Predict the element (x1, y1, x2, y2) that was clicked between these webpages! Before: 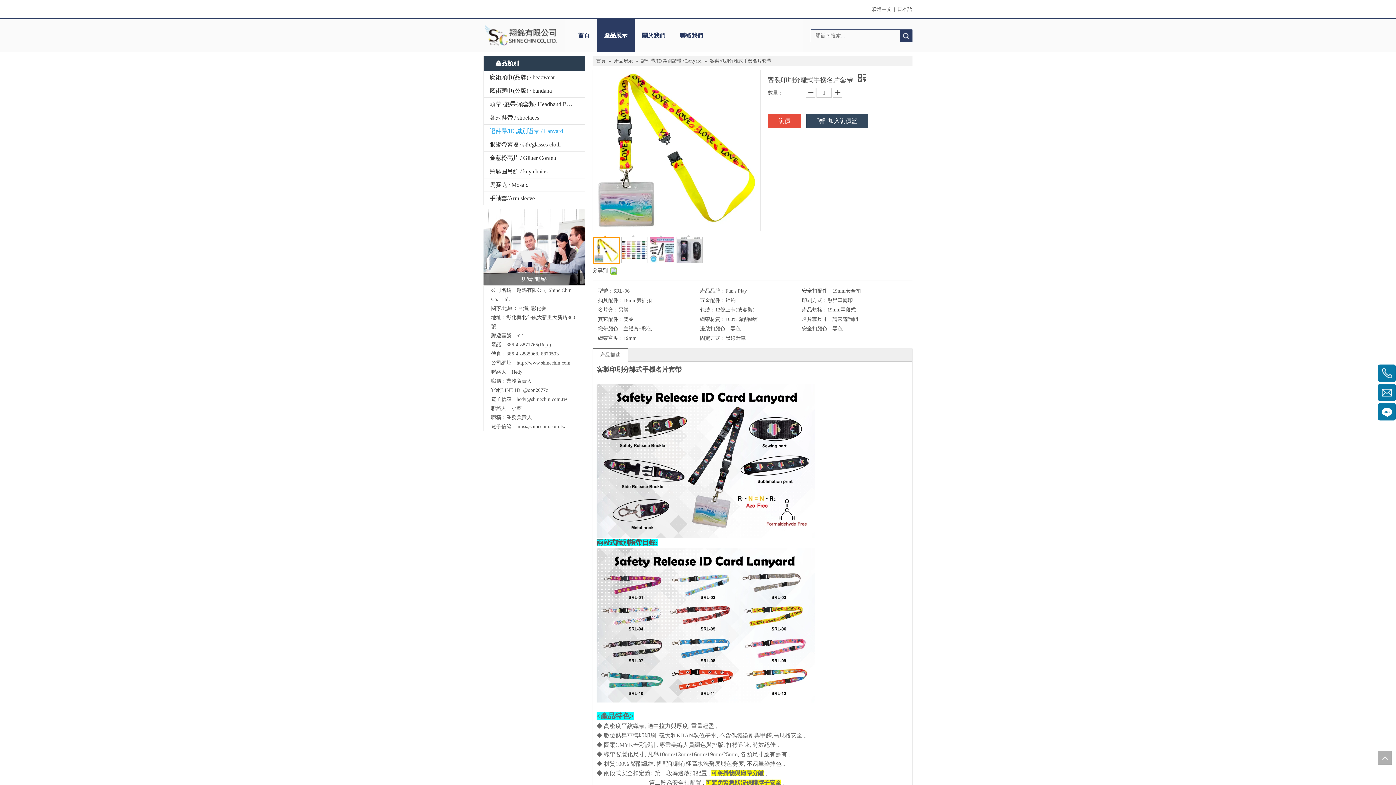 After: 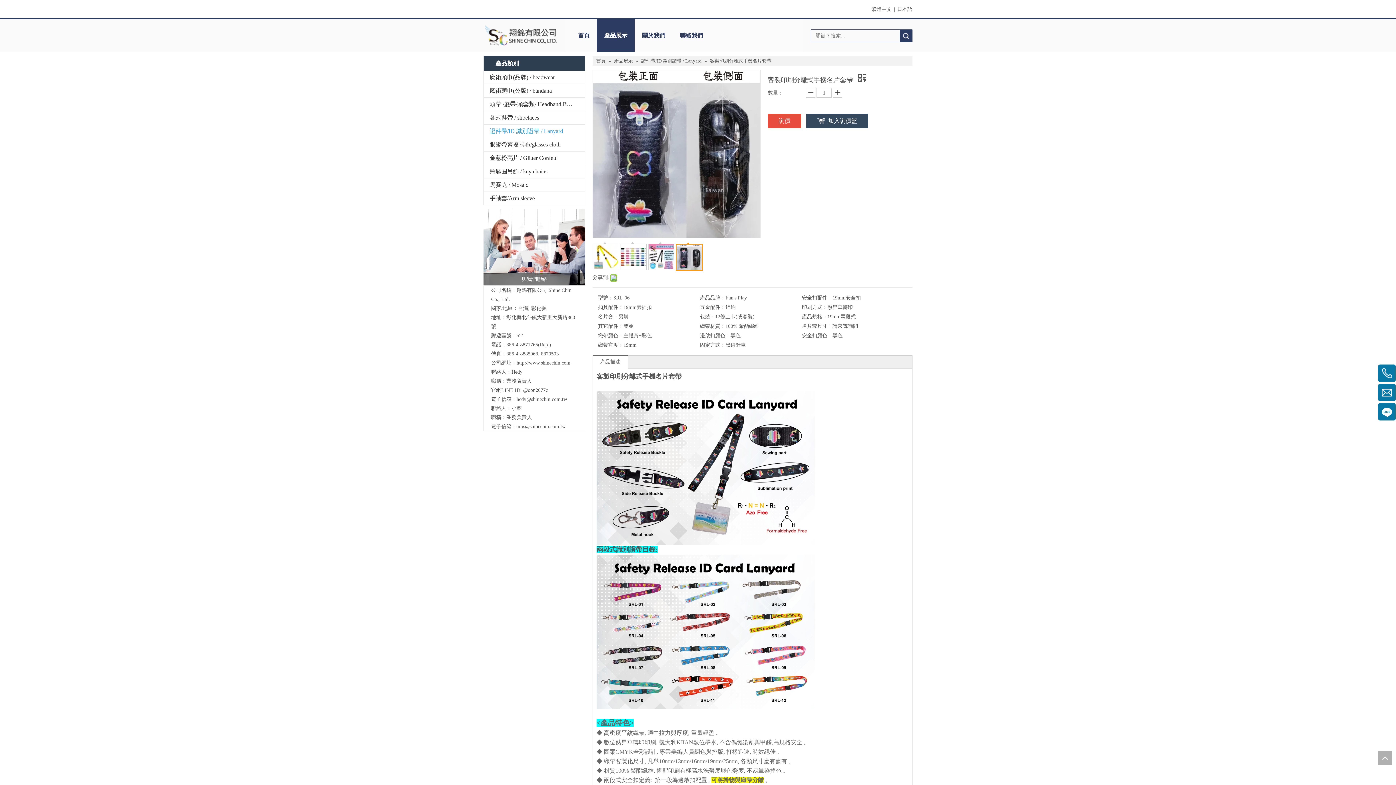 Action: bbox: (676, 237, 702, 263) label: 	